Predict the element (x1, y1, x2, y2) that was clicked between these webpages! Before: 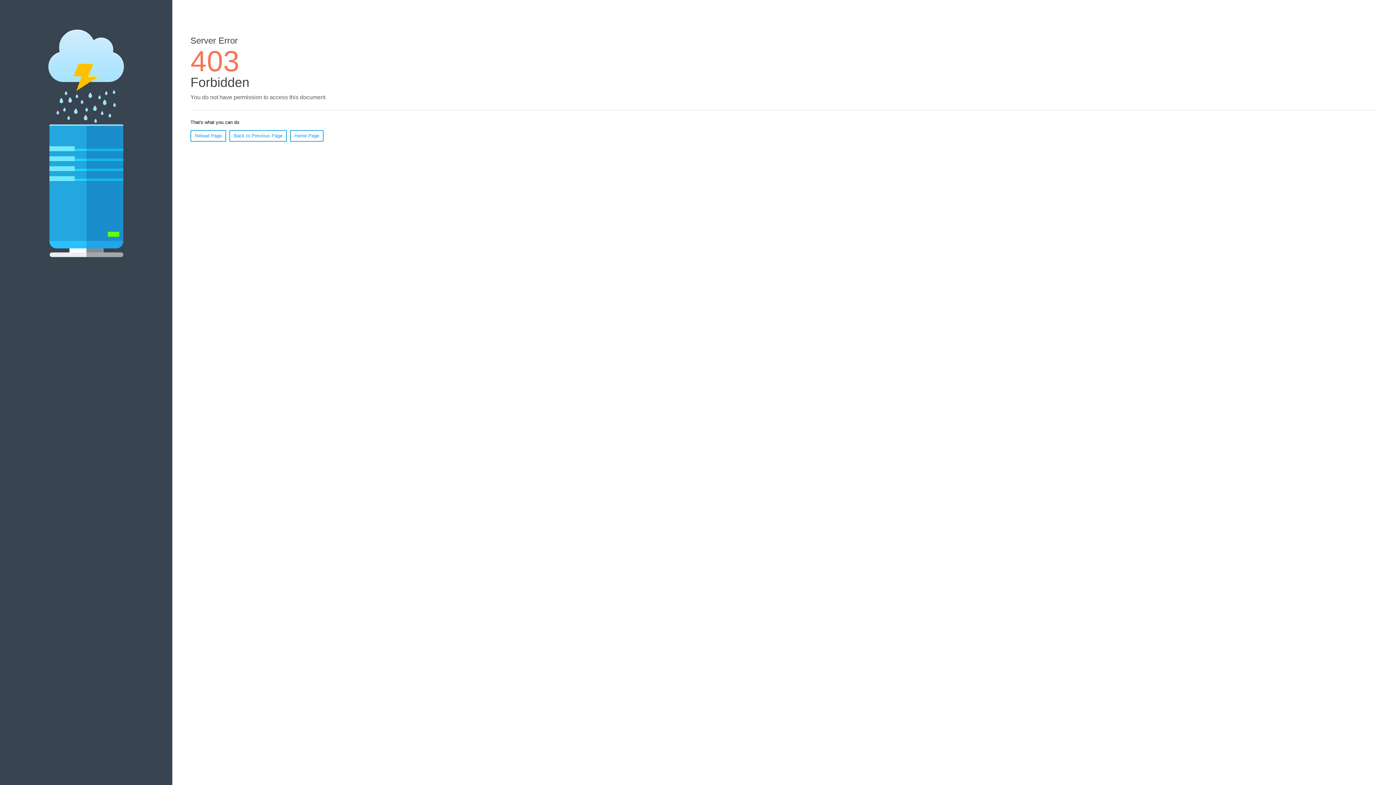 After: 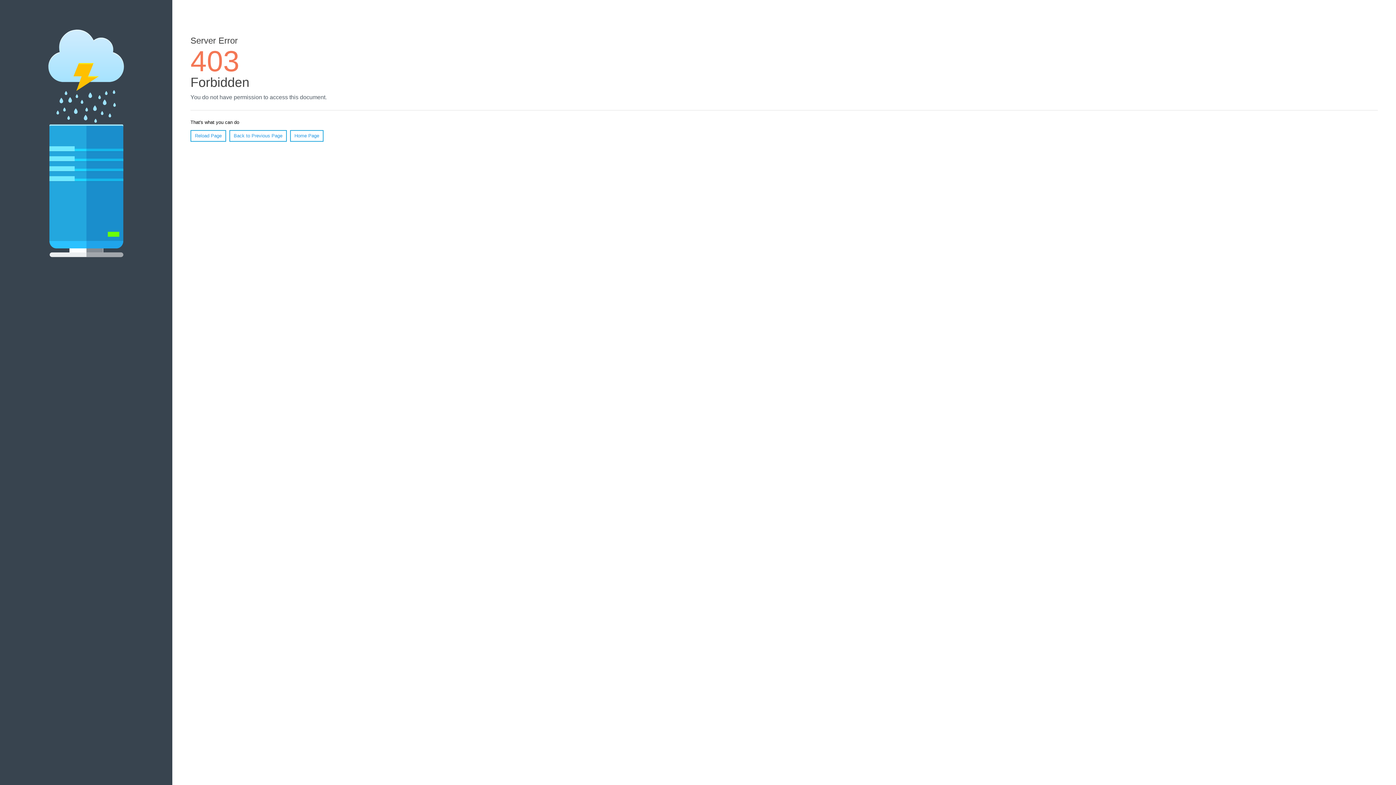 Action: label: Reload Page bbox: (190, 130, 226, 141)